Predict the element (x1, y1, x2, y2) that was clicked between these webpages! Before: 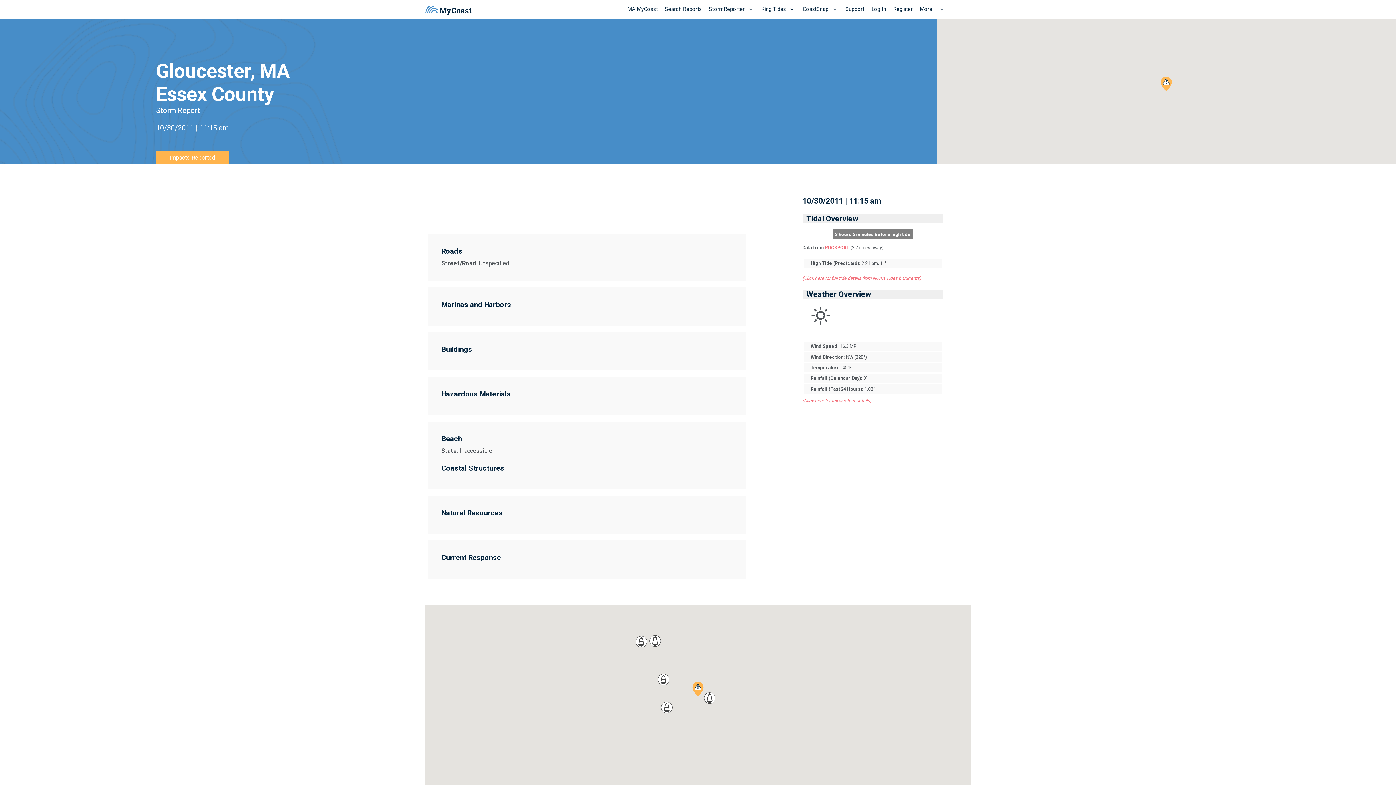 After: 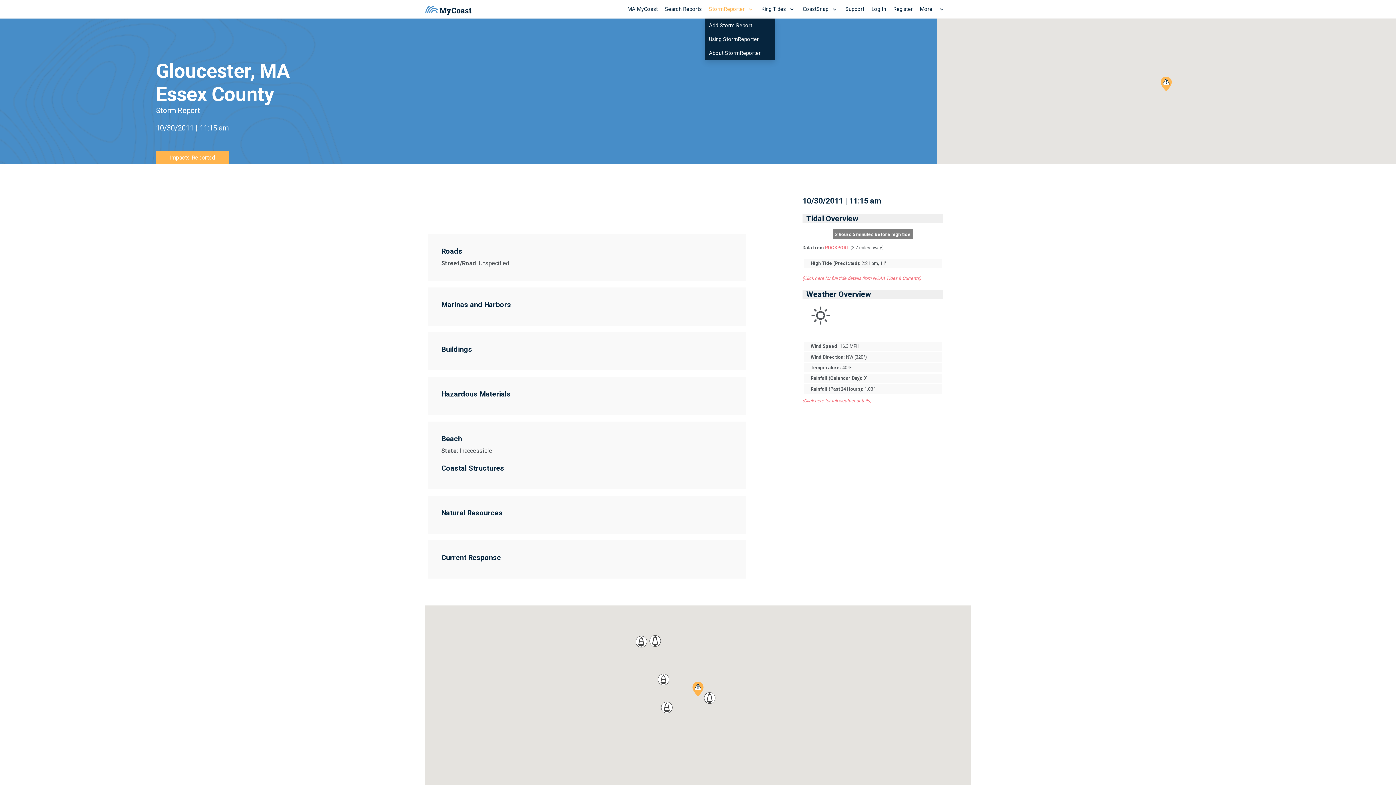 Action: bbox: (705, 0, 758, 18) label: StormReporter